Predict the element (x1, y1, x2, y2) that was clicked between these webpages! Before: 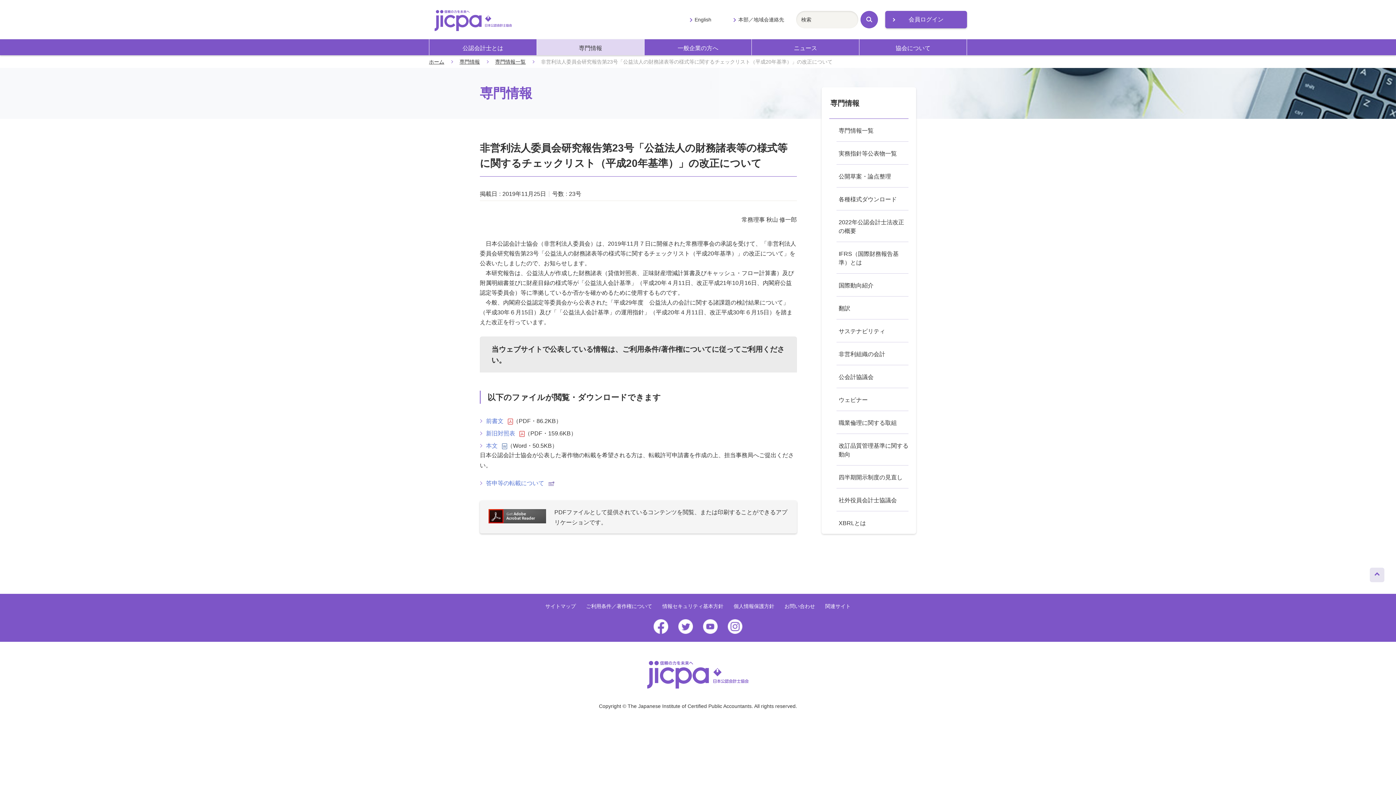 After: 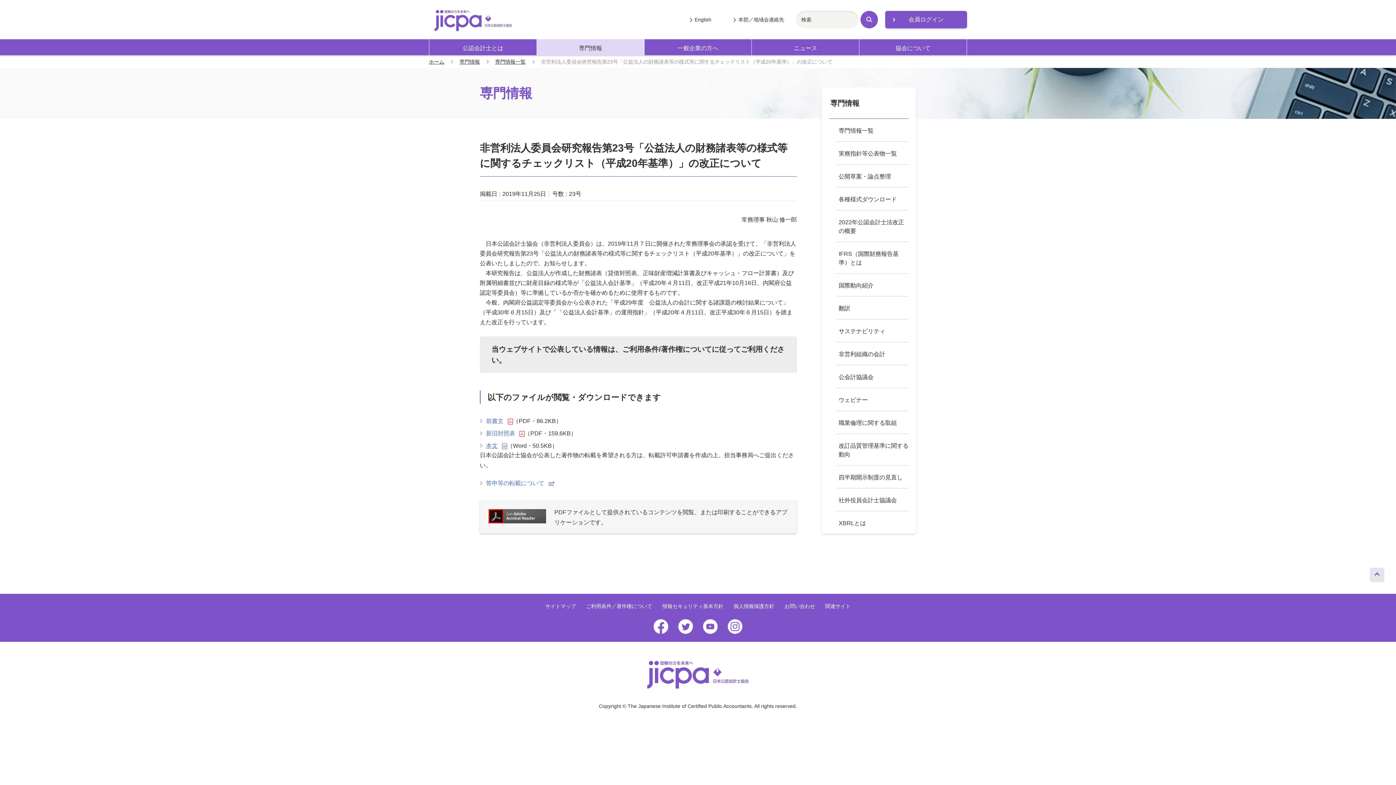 Action: bbox: (480, 441, 507, 450) label: 本文